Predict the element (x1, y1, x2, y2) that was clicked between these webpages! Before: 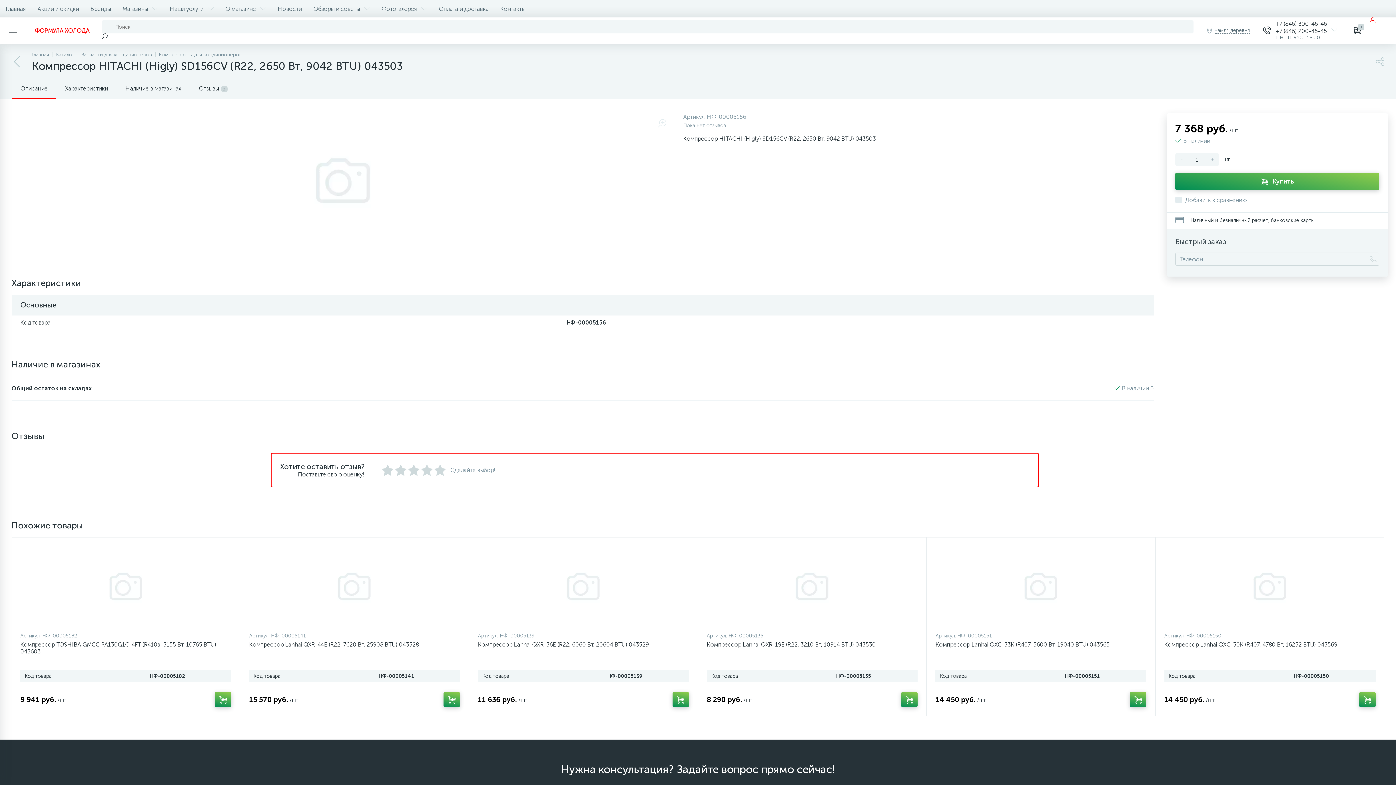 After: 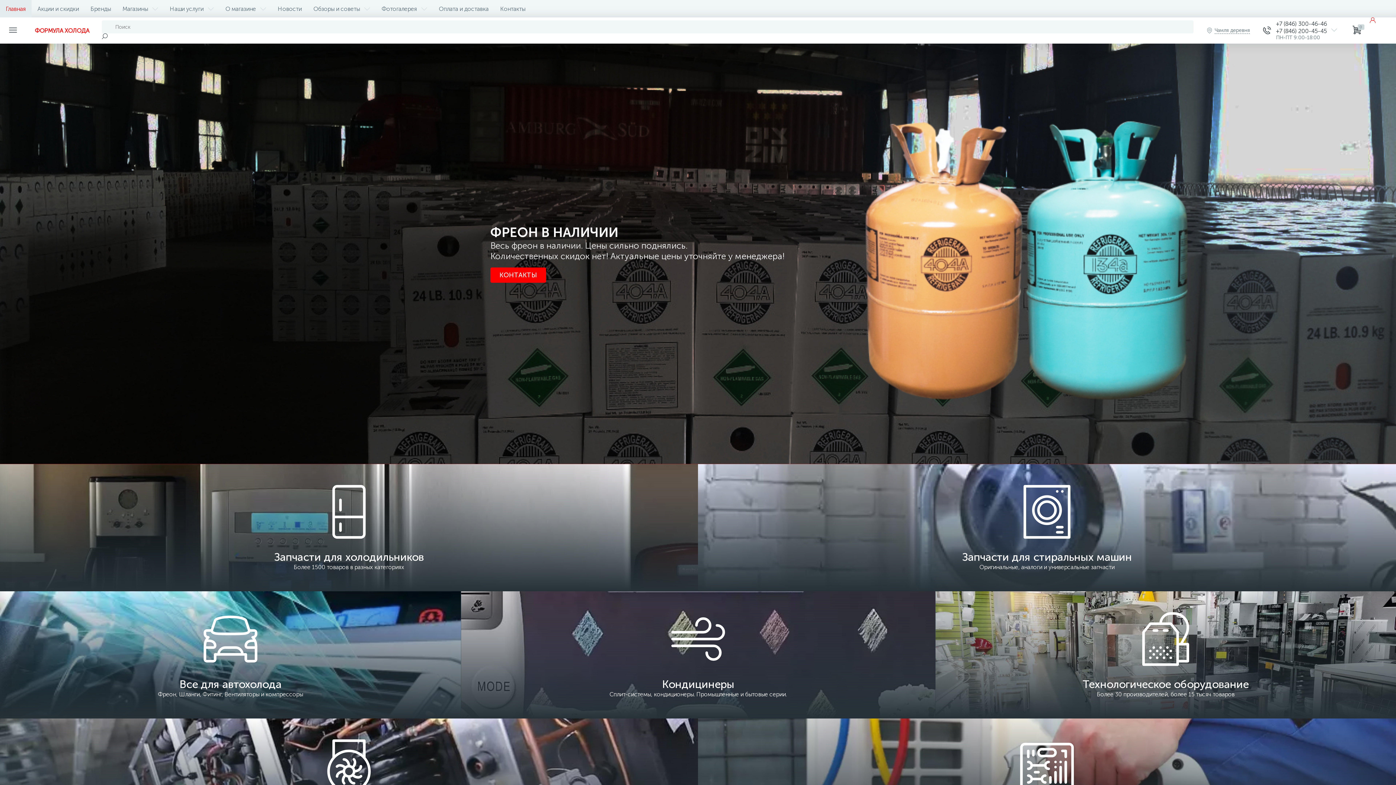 Action: bbox: (34, 17, 89, 43) label: ФОРМУЛА ХОЛОДА